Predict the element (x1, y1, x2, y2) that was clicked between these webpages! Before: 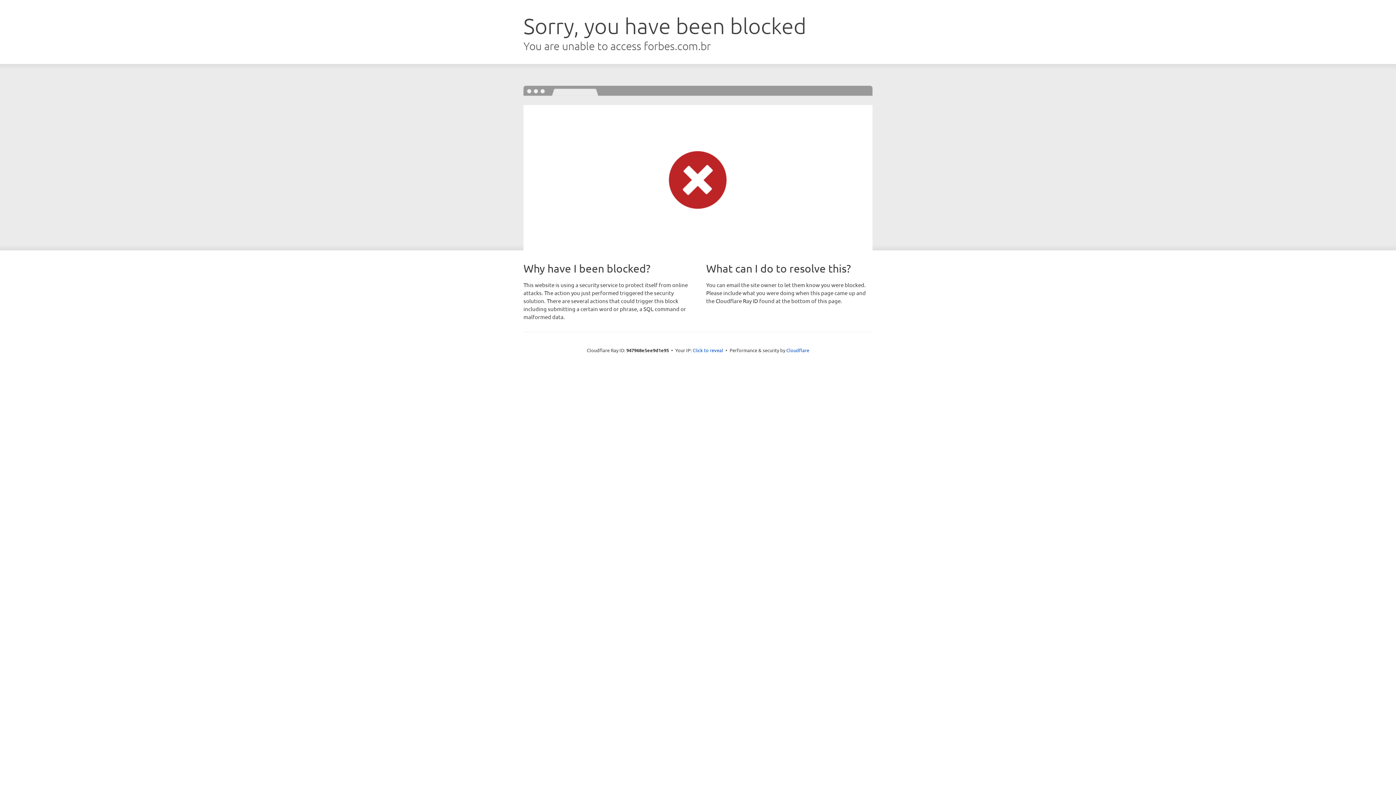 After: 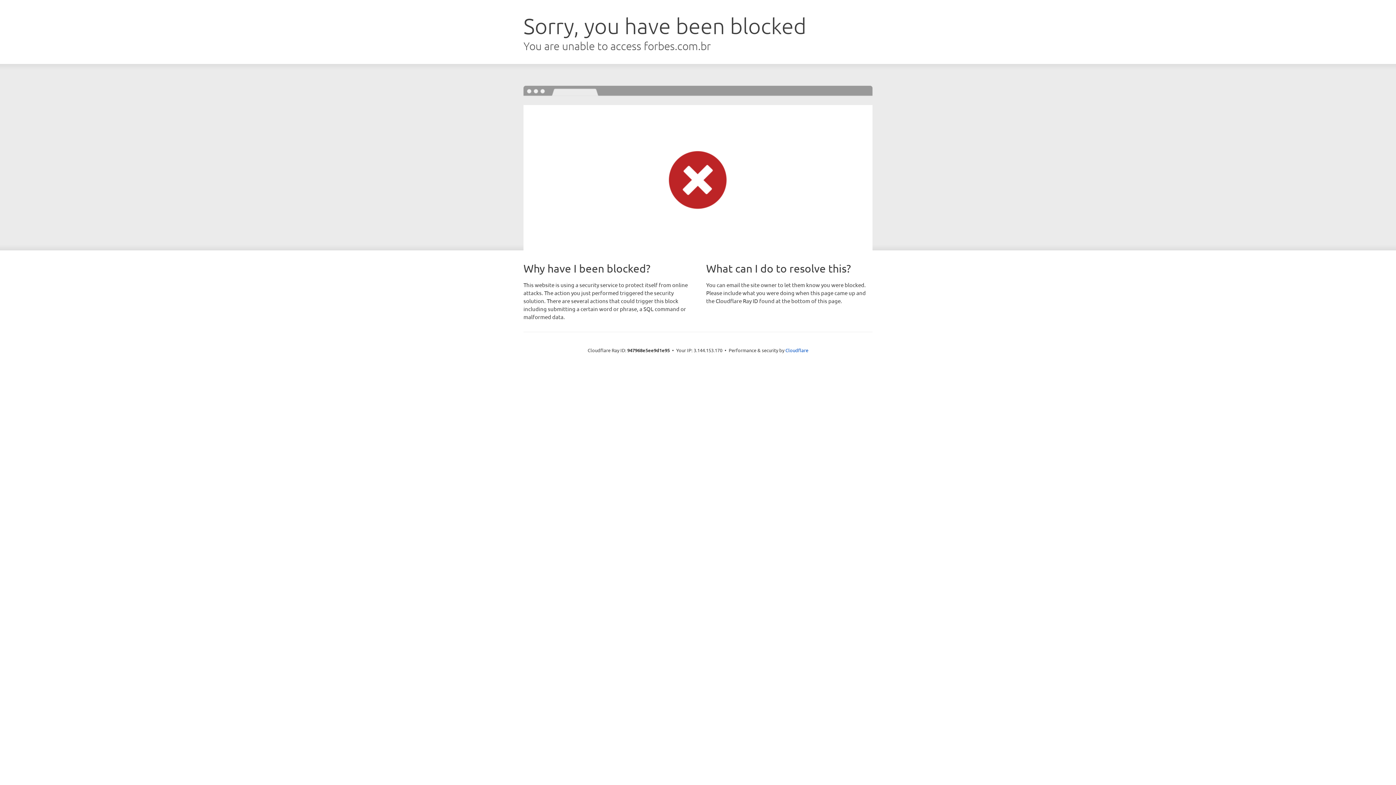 Action: bbox: (692, 346, 723, 353) label: Click to reveal